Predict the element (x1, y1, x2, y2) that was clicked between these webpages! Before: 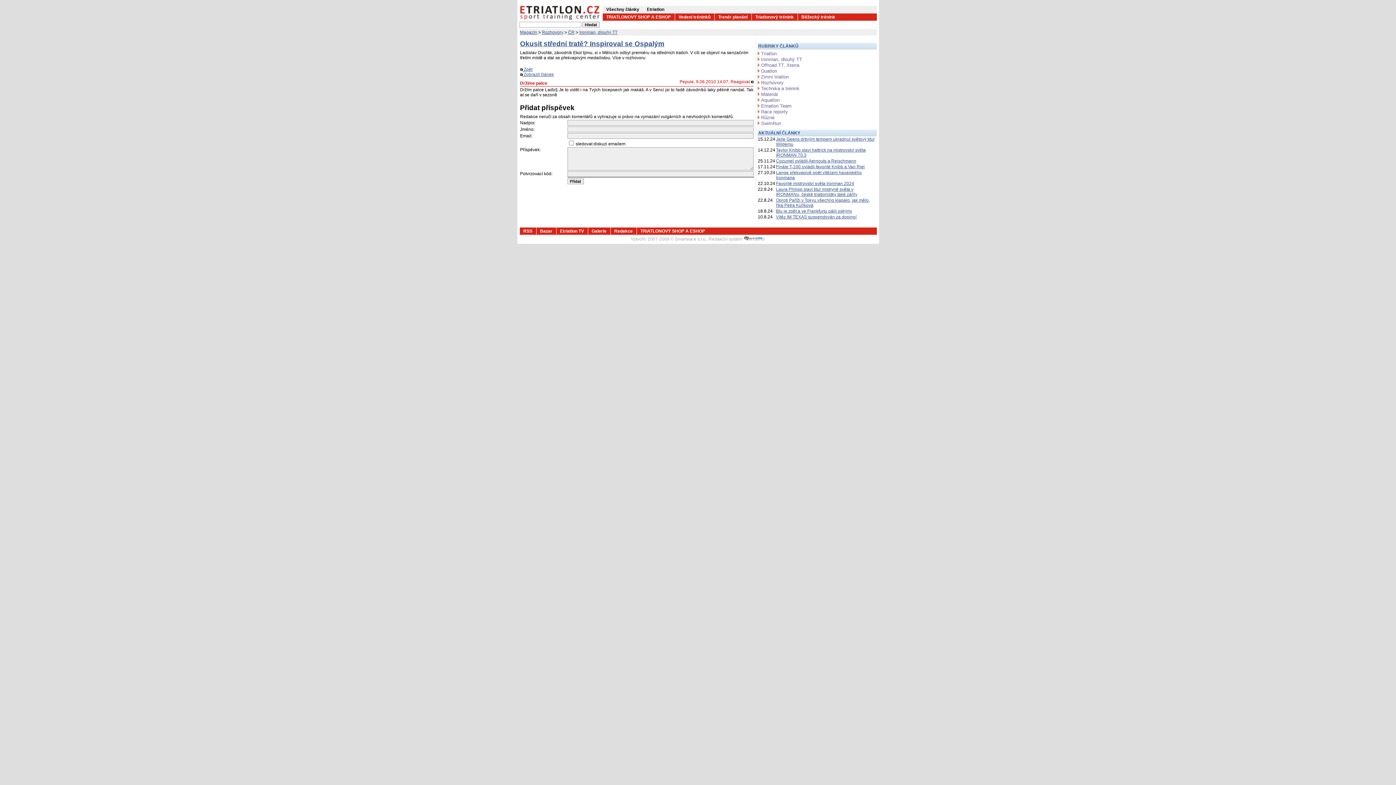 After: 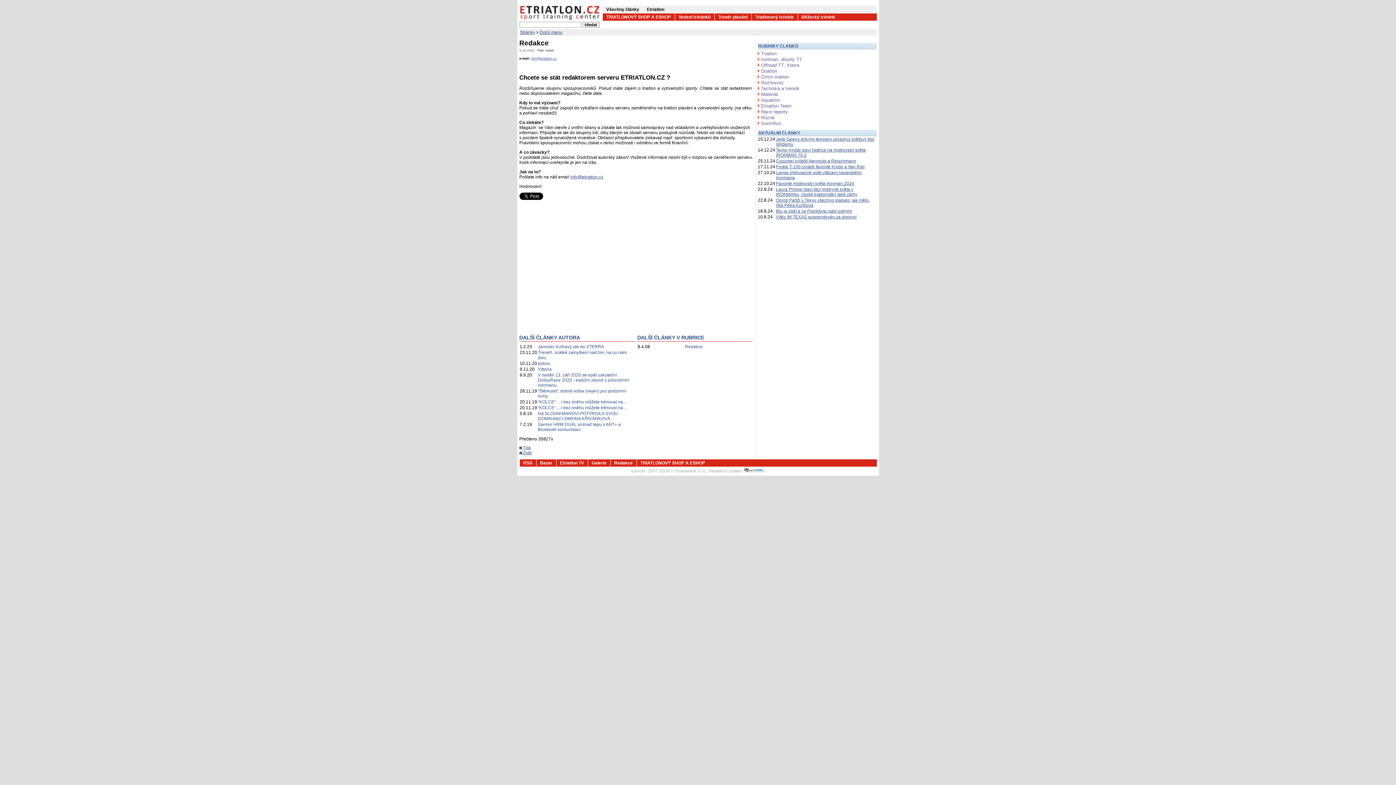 Action: label: Redakce bbox: (610, 228, 636, 233)